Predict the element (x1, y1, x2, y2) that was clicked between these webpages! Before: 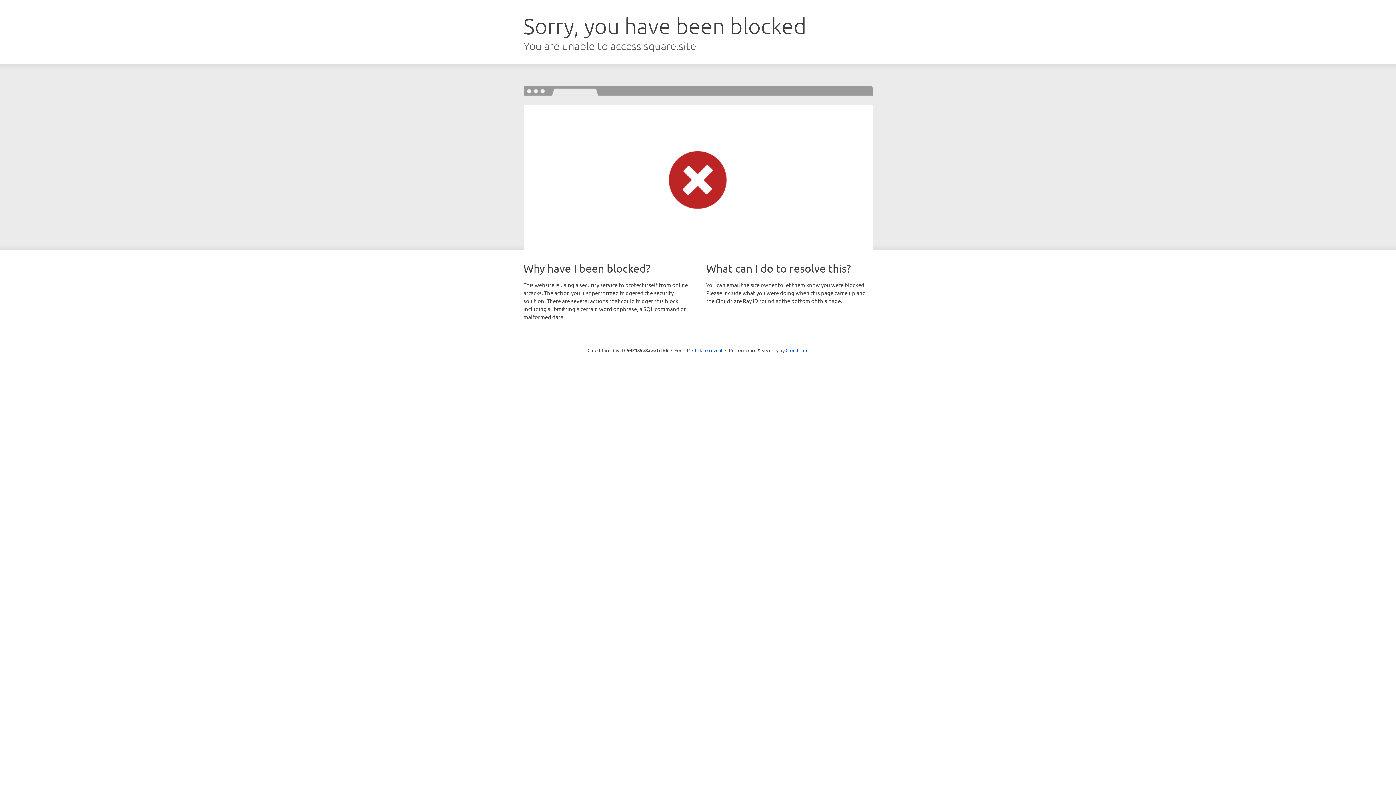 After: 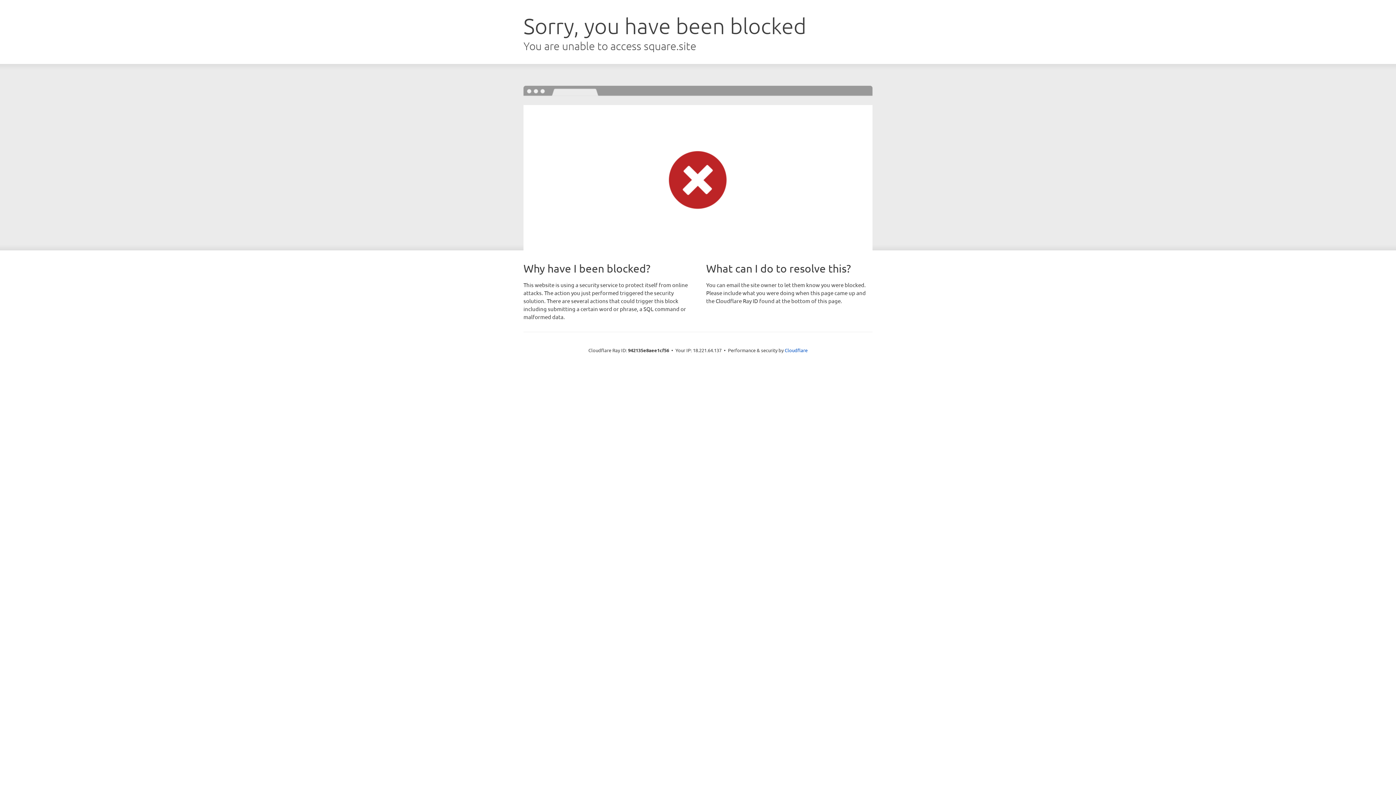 Action: bbox: (692, 346, 722, 353) label: Click to reveal